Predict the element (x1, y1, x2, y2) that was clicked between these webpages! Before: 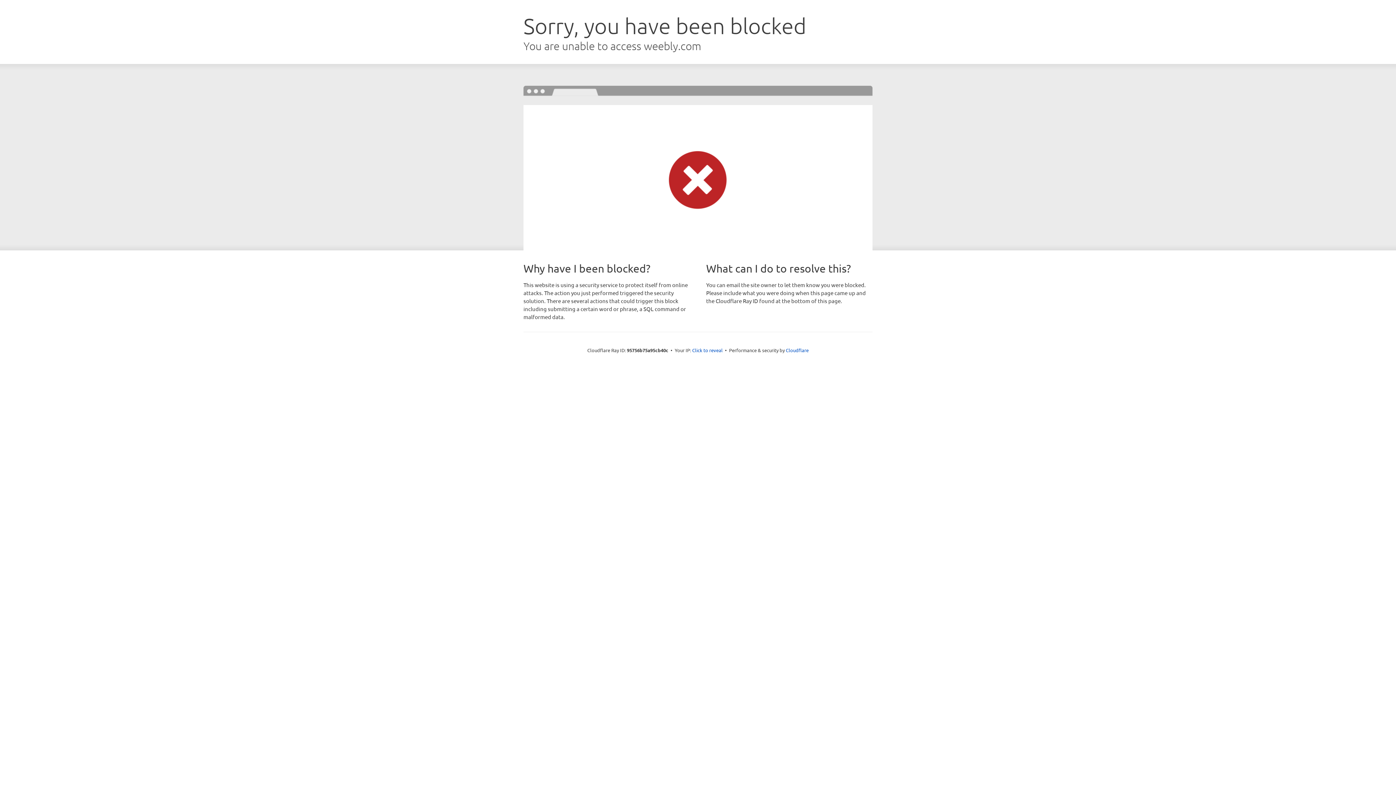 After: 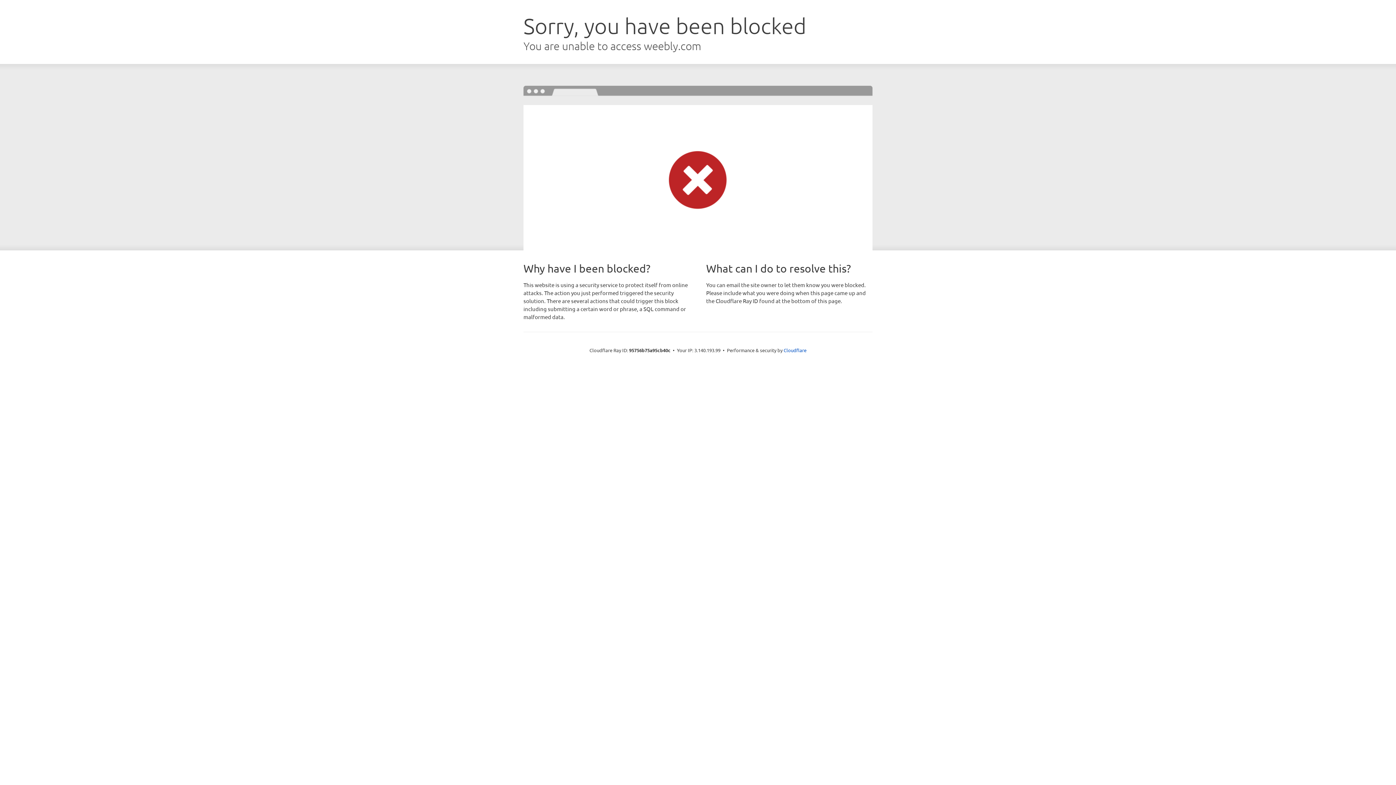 Action: label: Click to reveal bbox: (692, 346, 722, 353)